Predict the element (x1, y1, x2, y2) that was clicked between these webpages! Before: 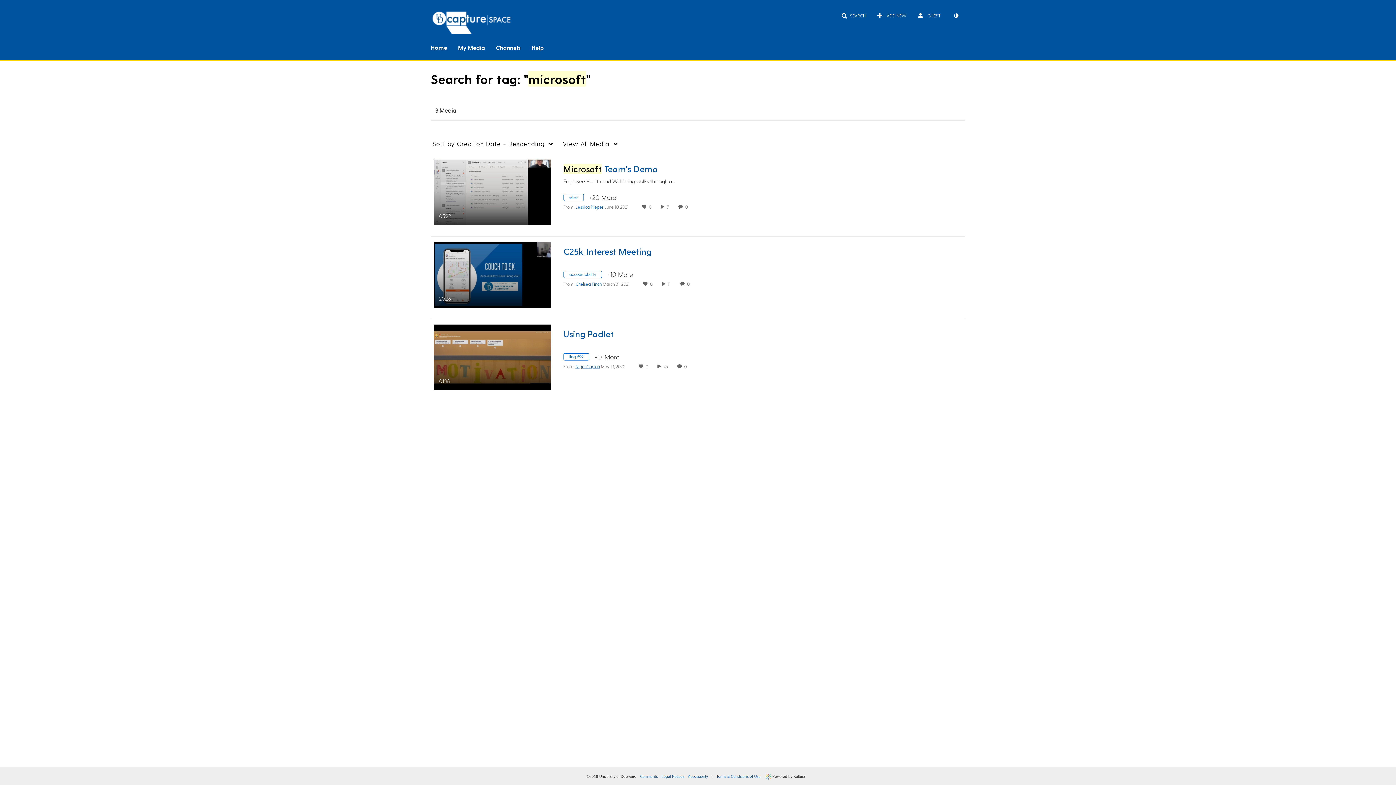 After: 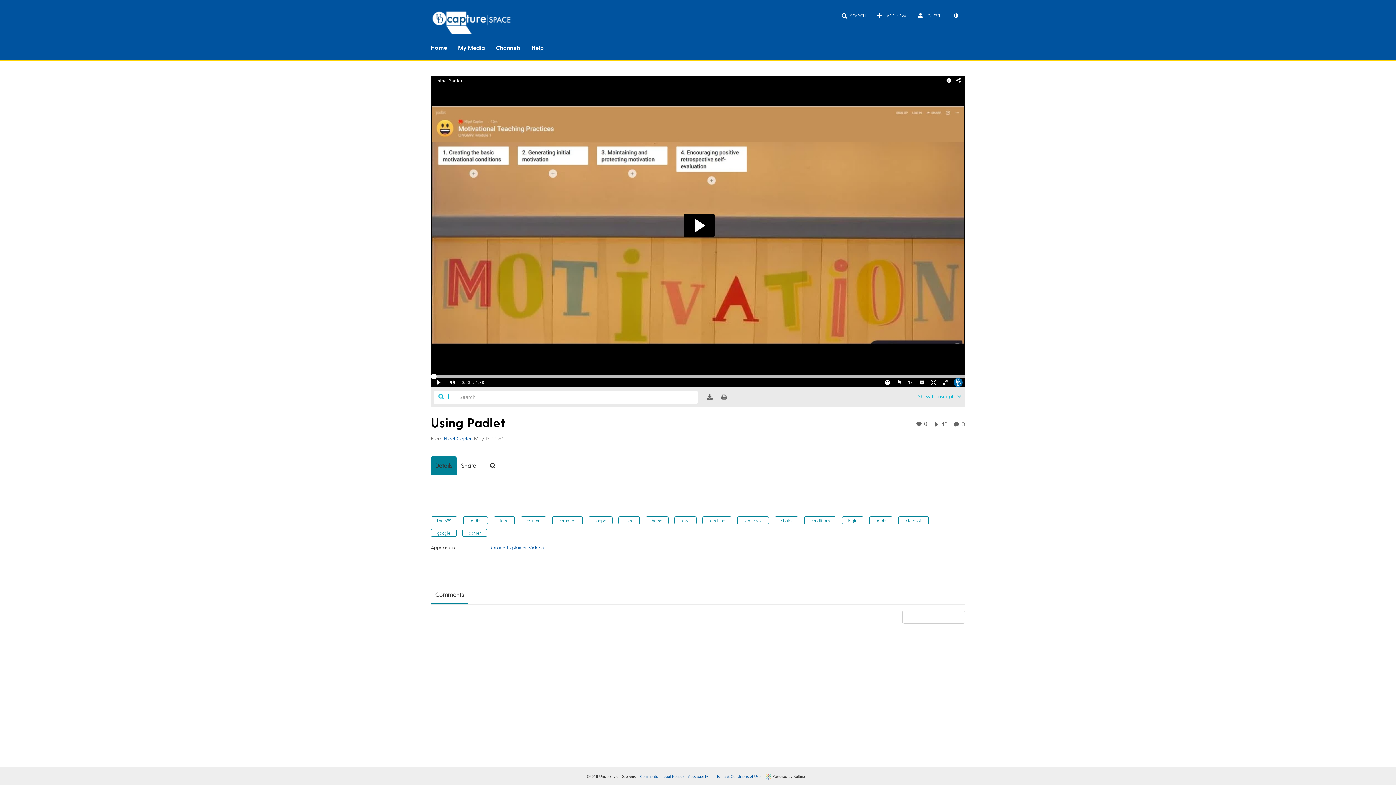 Action: label: Using Padlet

01:38
duration 1 minute 38 seconds bbox: (433, 352, 550, 360)